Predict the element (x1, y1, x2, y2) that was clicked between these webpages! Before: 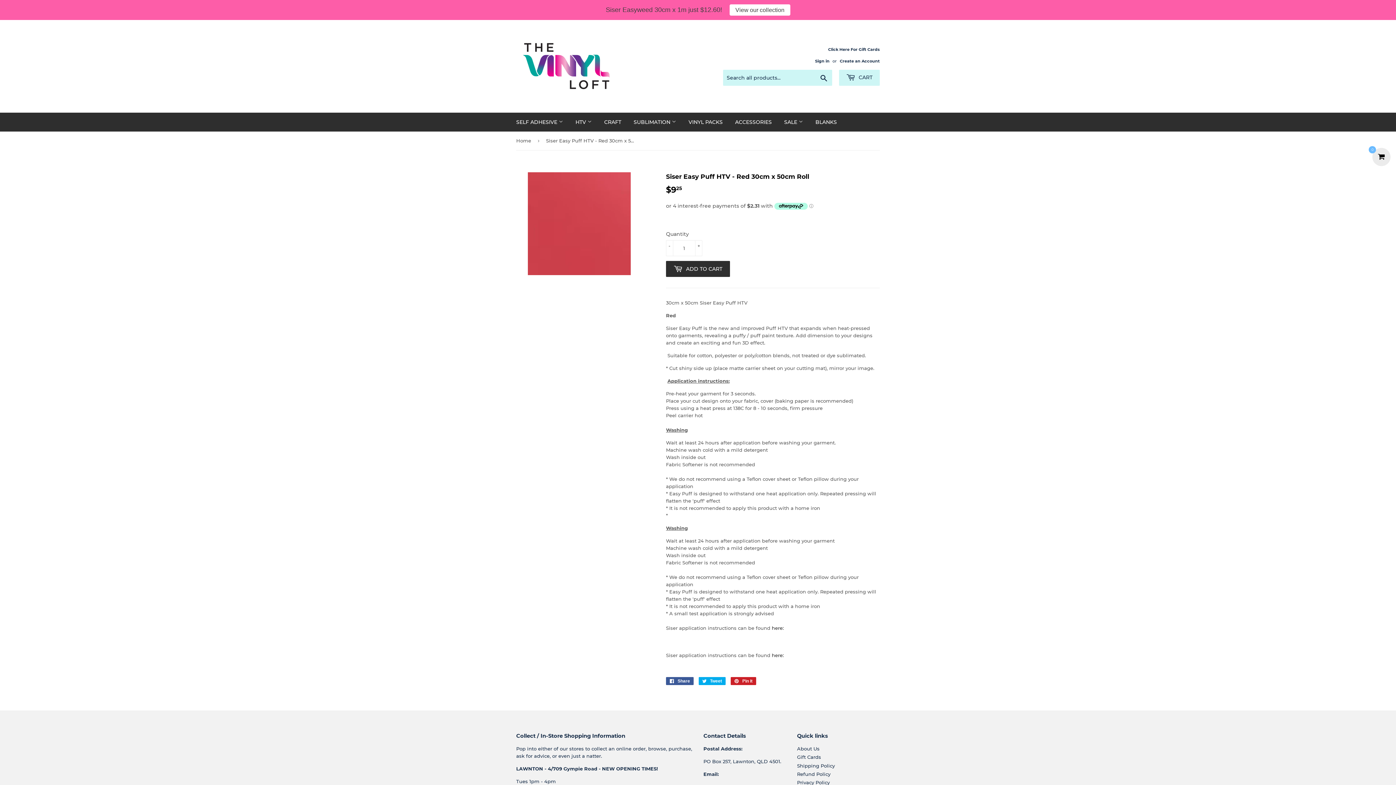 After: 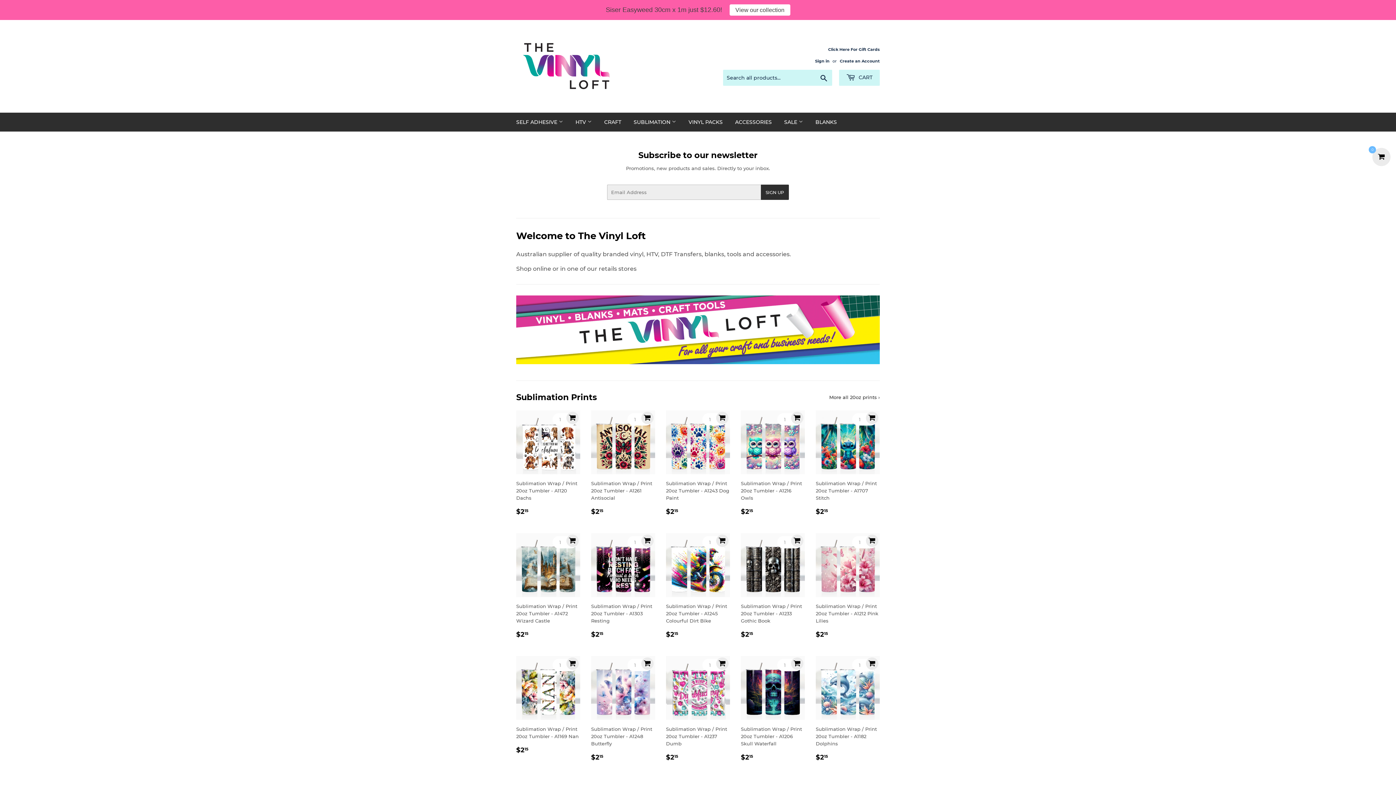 Action: bbox: (516, 36, 698, 96)